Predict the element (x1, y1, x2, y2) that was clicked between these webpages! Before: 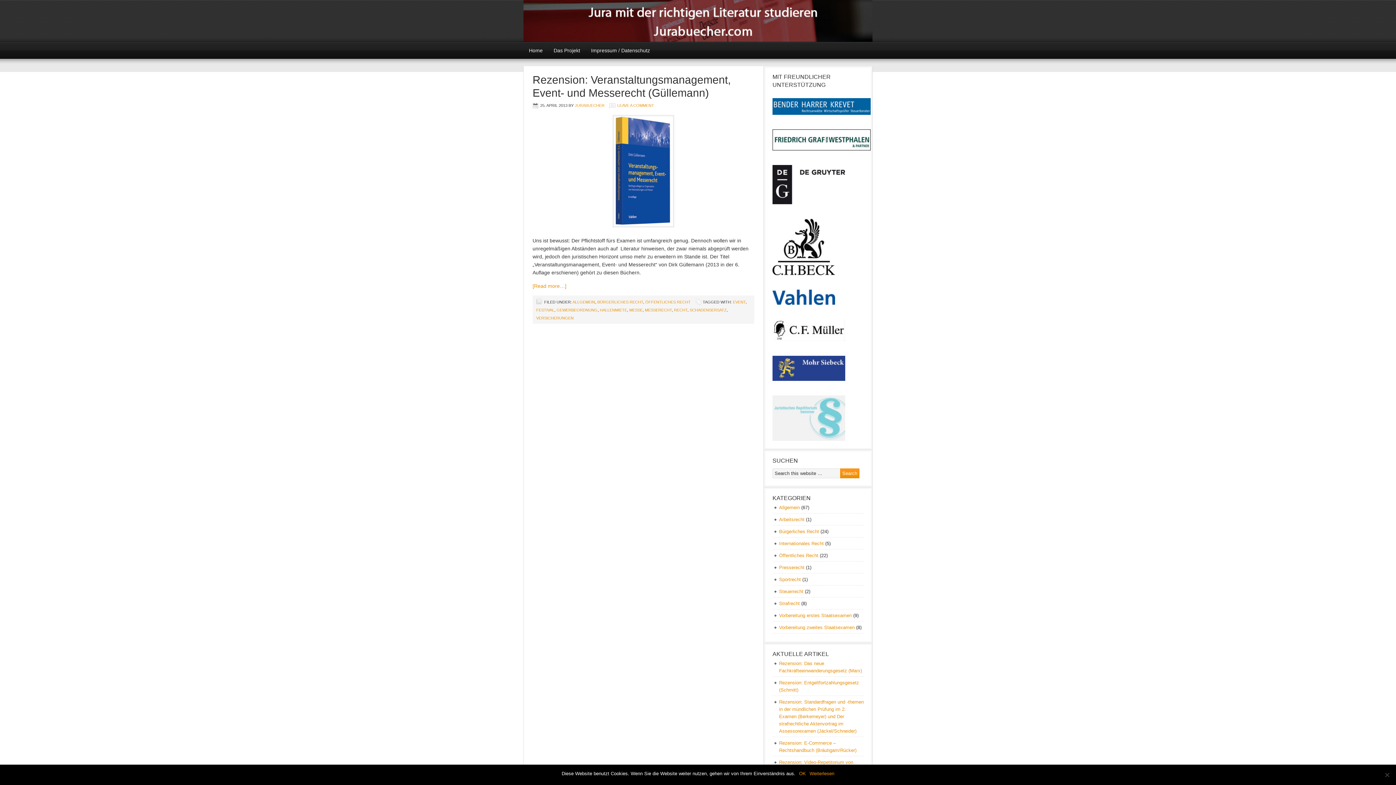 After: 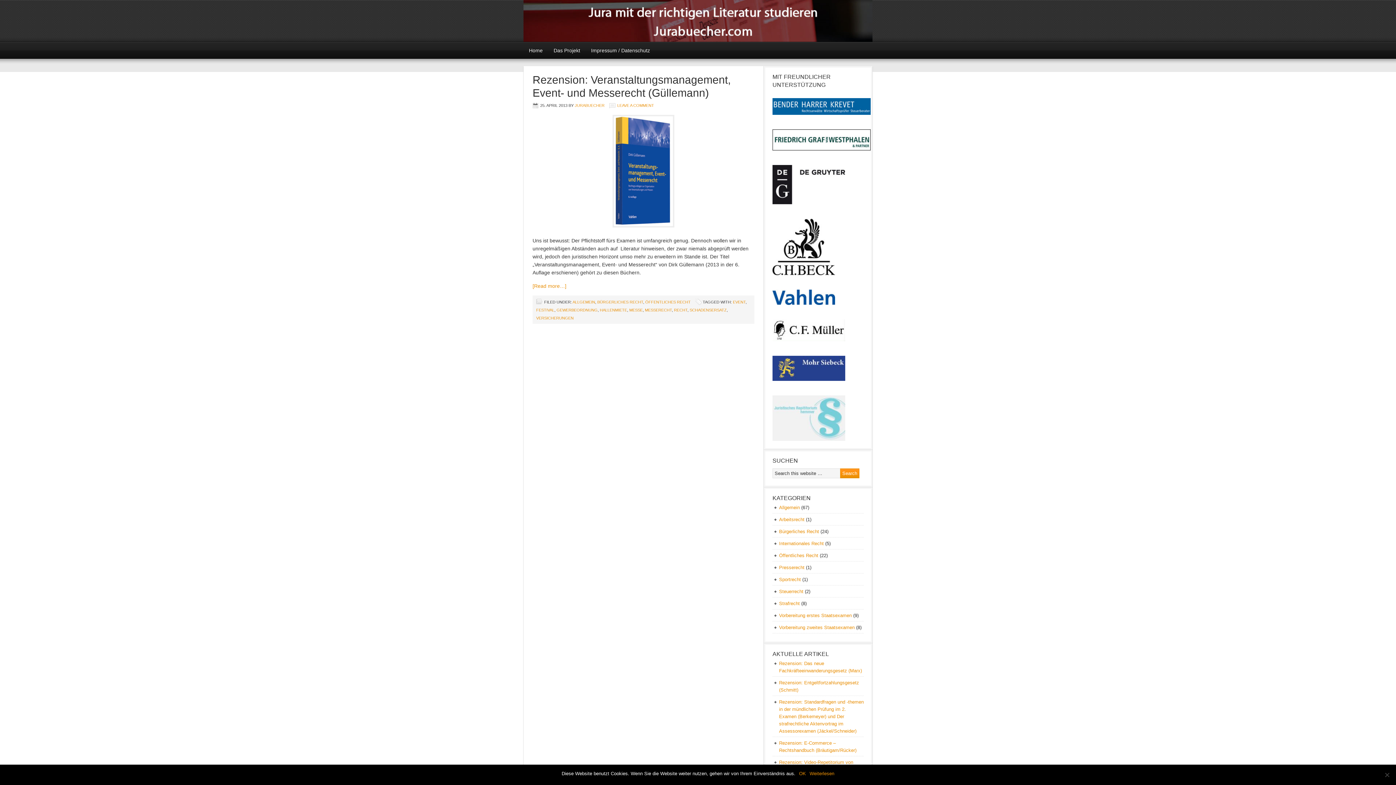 Action: bbox: (772, 436, 845, 442)